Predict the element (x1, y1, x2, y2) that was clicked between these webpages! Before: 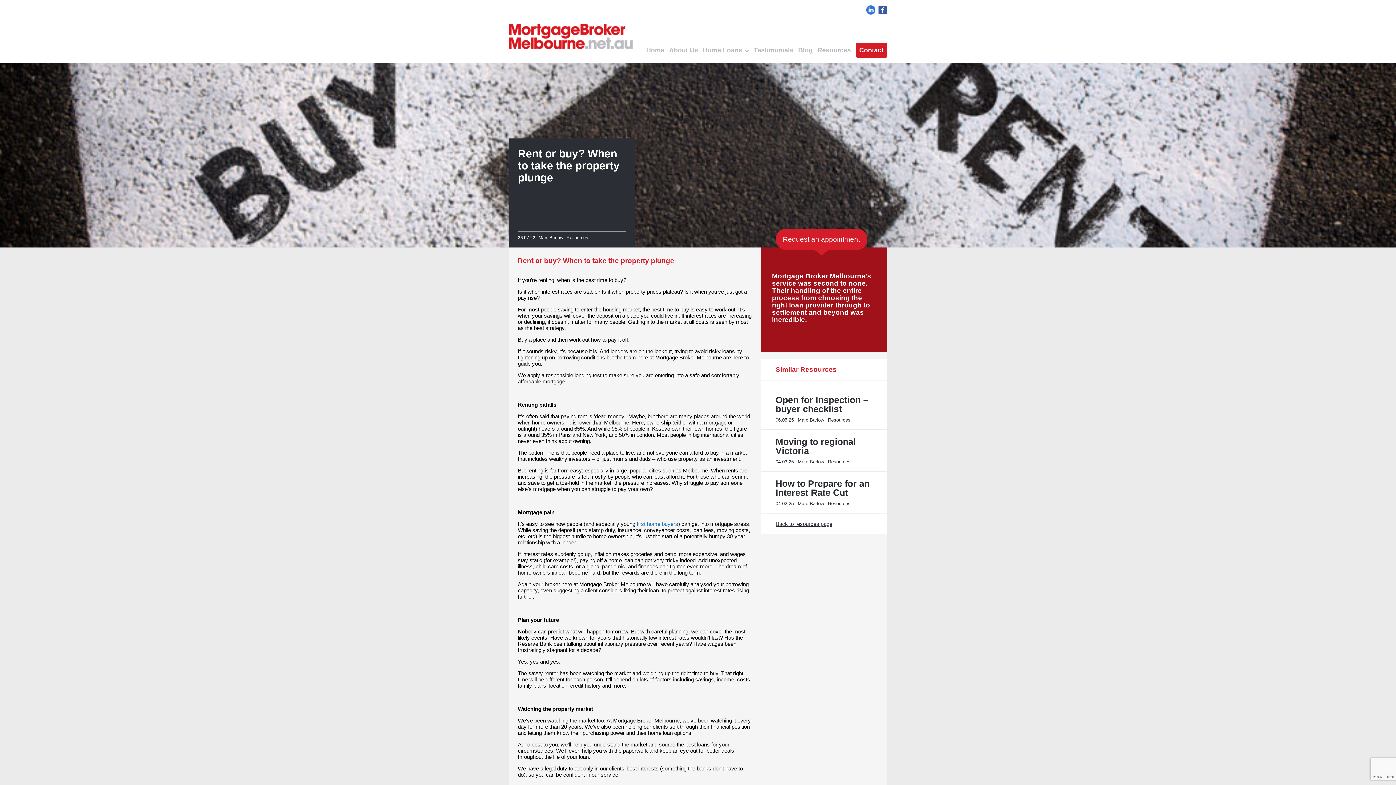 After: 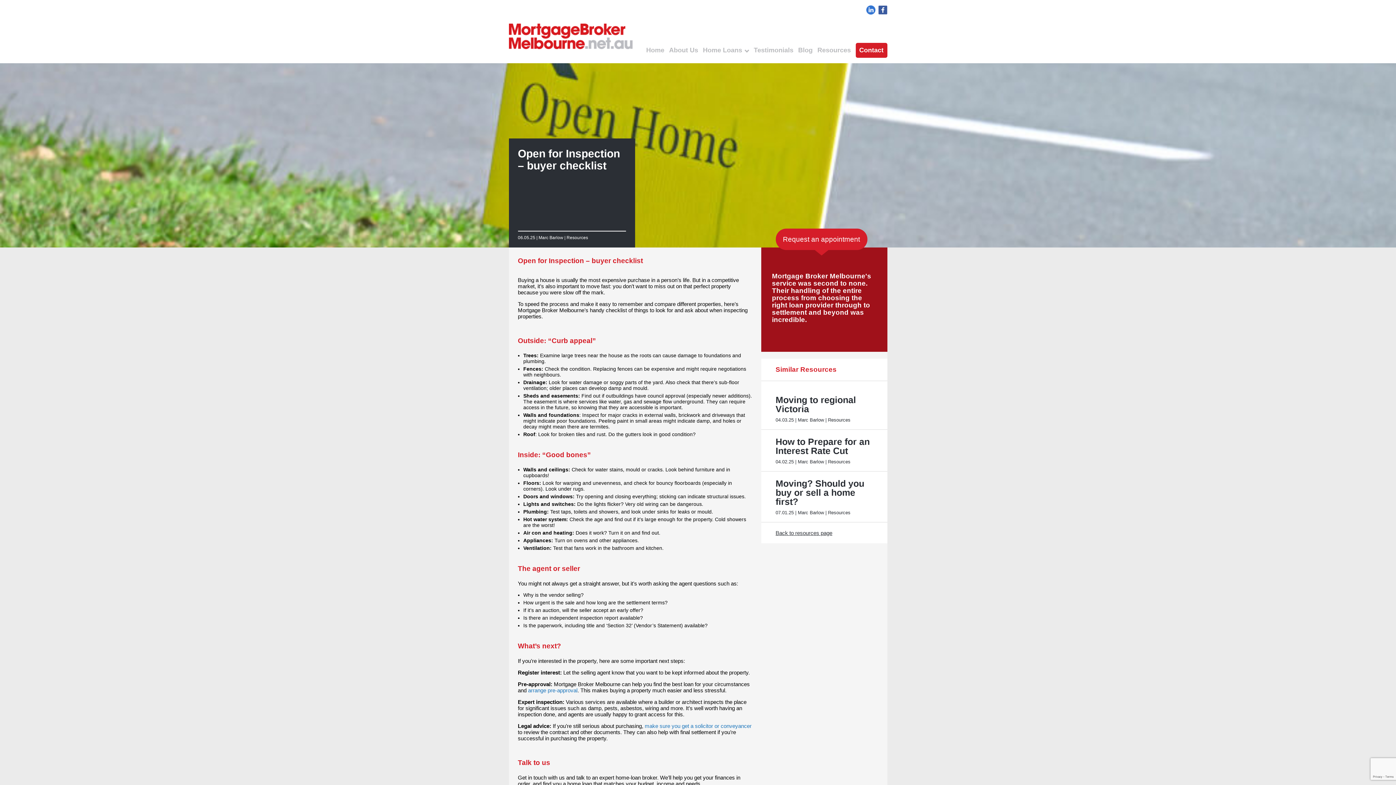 Action: bbox: (775, 395, 880, 413) label: Open for Inspection – buyer checklist